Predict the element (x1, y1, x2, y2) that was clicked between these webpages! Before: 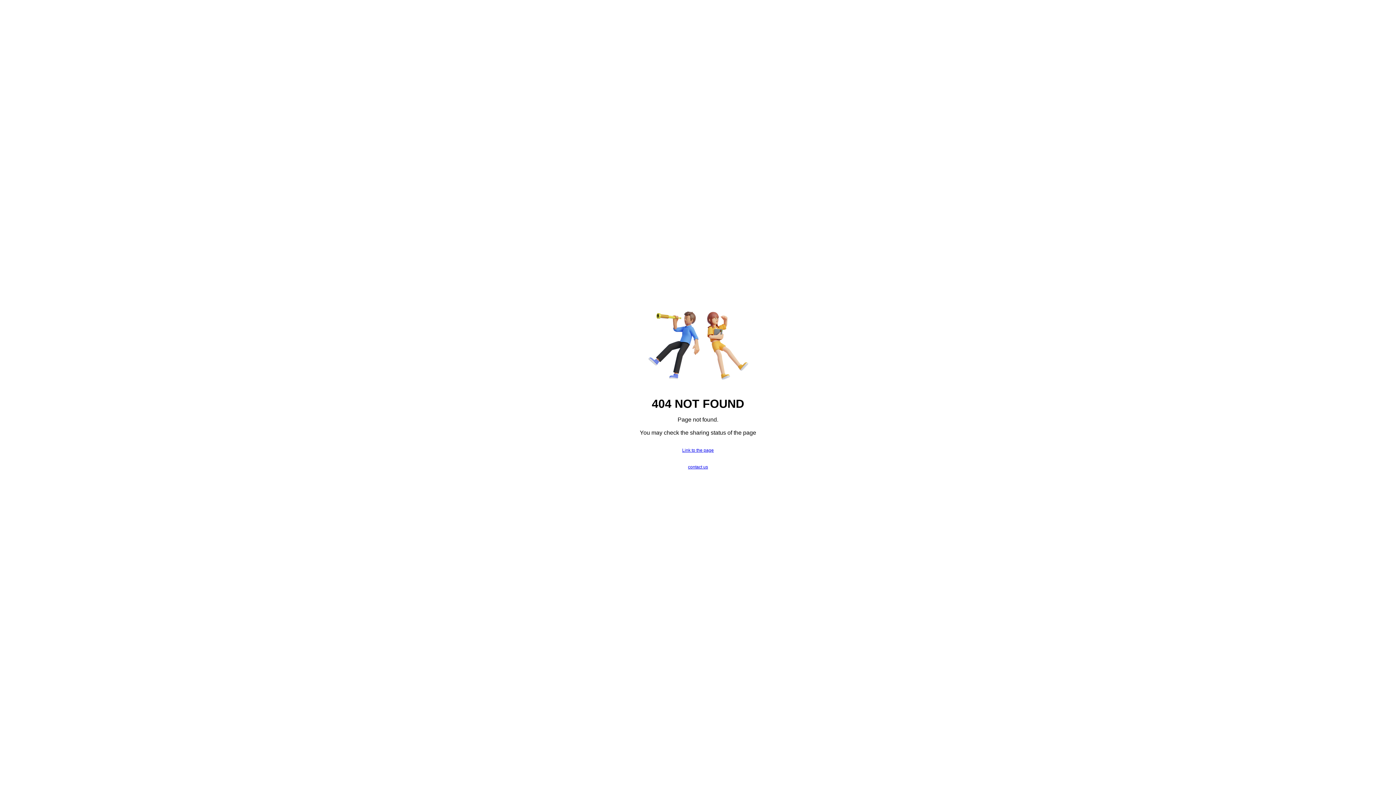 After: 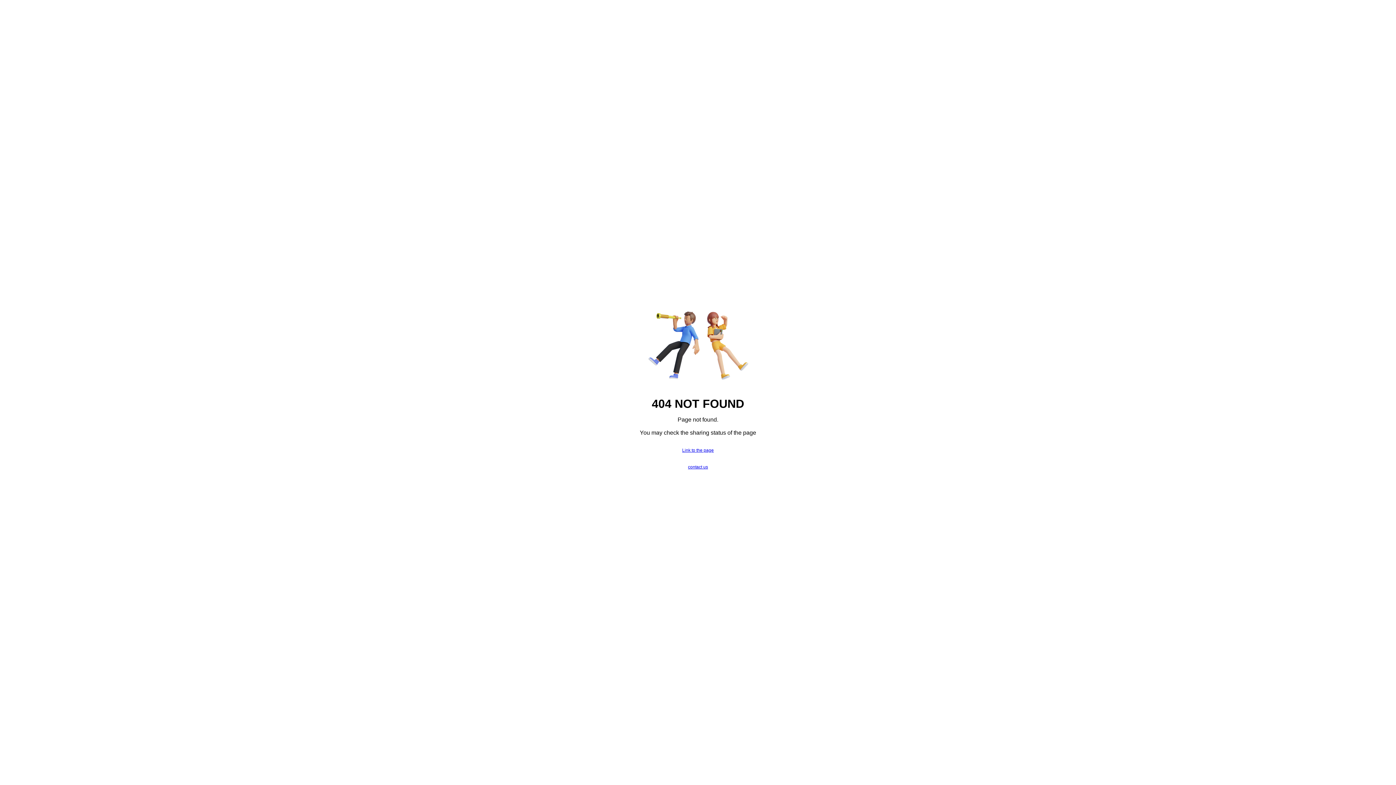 Action: label: contact us bbox: (688, 464, 708, 469)